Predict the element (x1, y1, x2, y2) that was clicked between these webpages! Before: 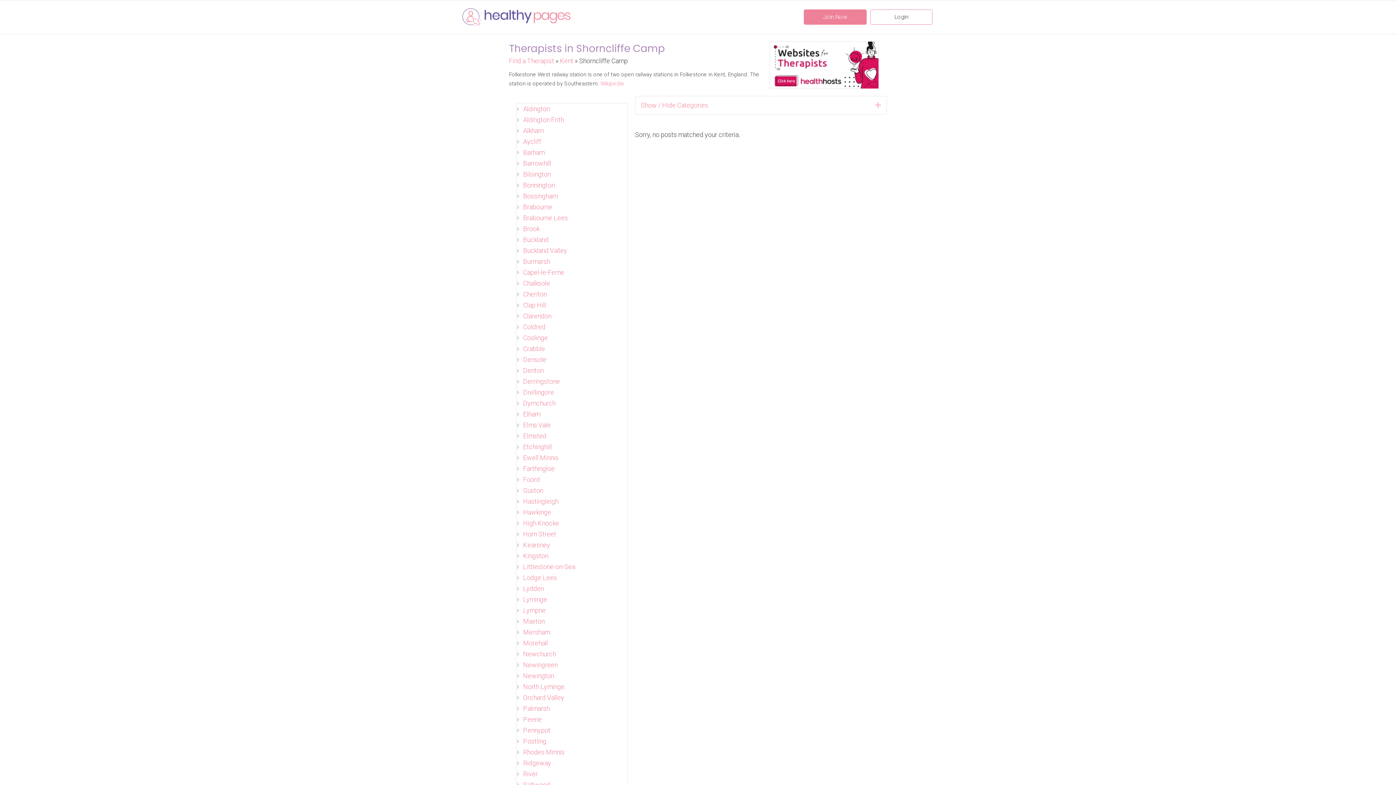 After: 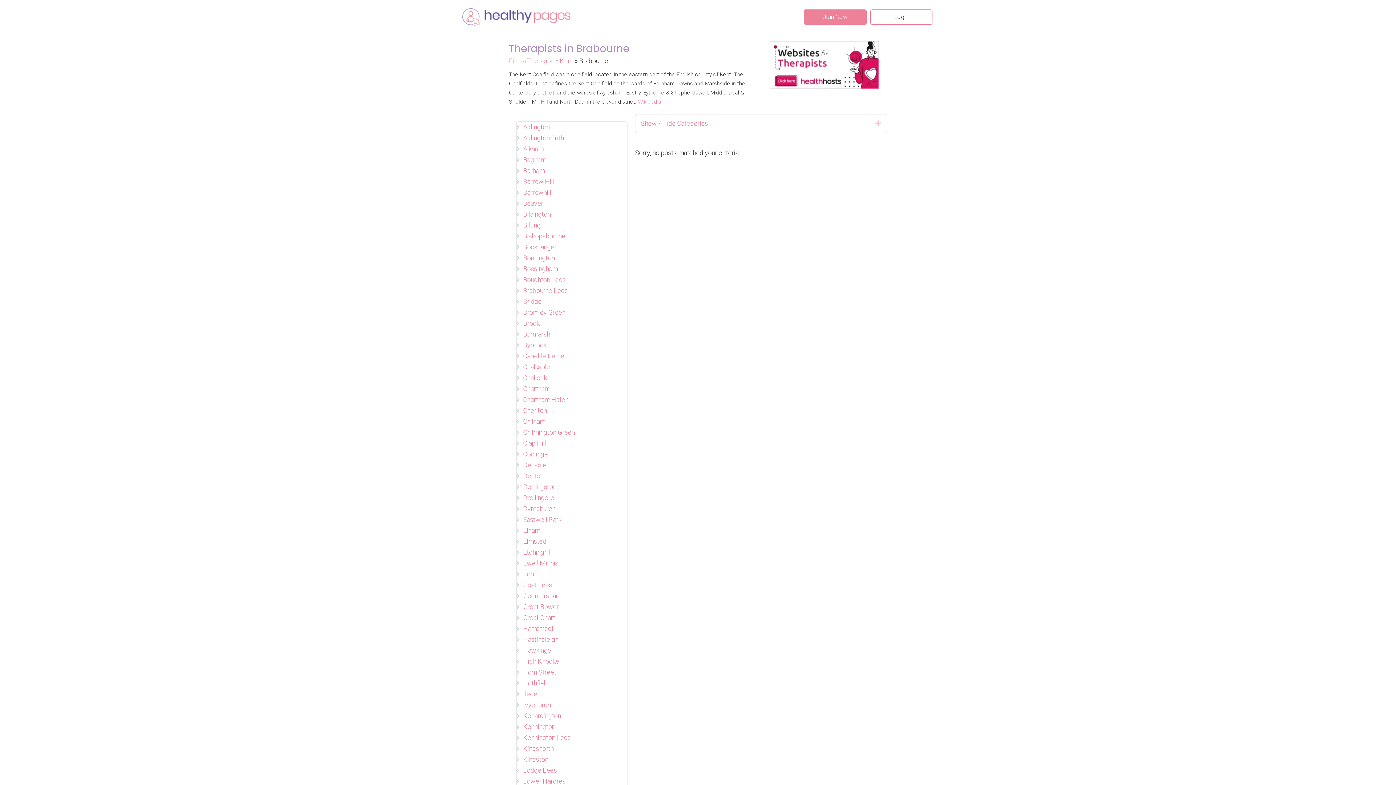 Action: bbox: (523, 203, 552, 210) label: Brabourne